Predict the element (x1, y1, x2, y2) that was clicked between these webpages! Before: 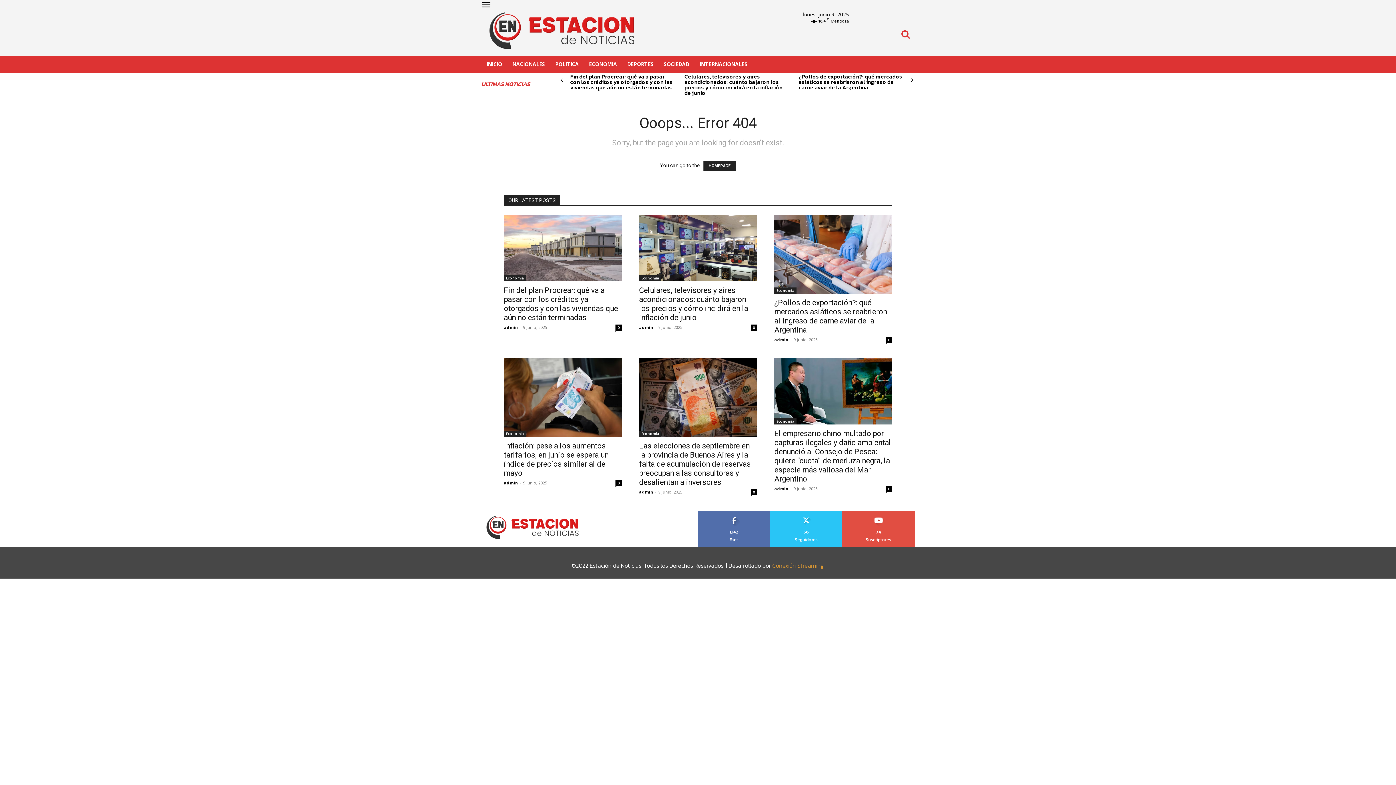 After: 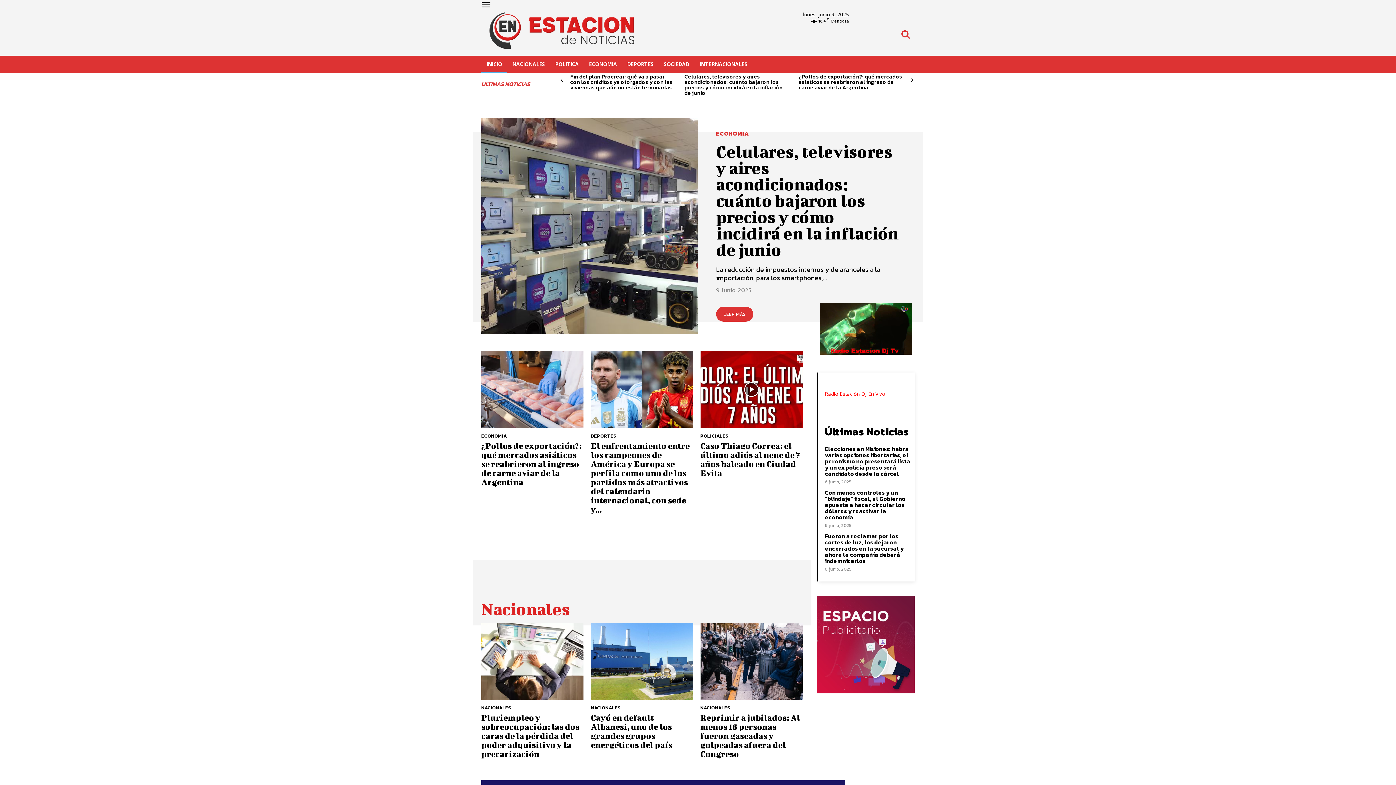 Action: bbox: (703, 160, 736, 171) label: HOMEPAGE